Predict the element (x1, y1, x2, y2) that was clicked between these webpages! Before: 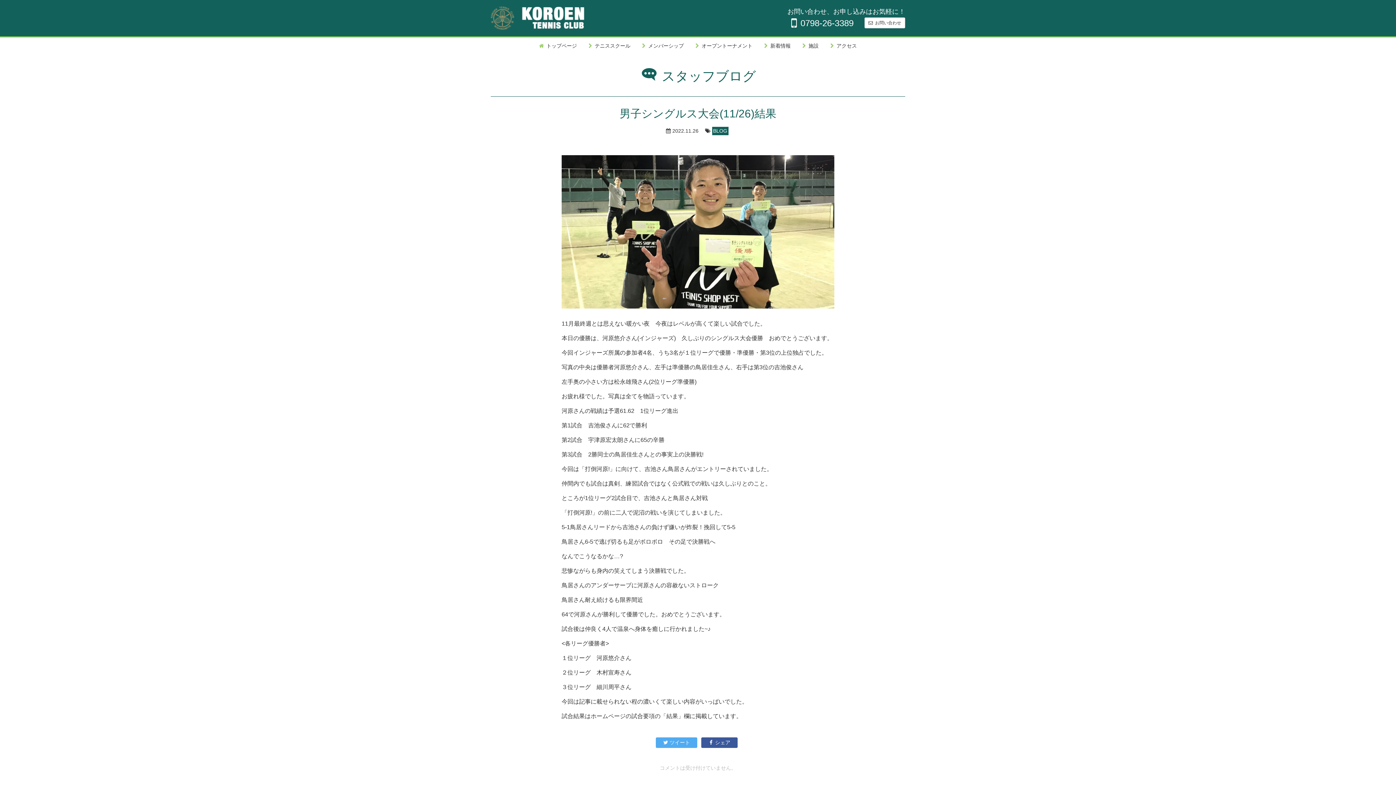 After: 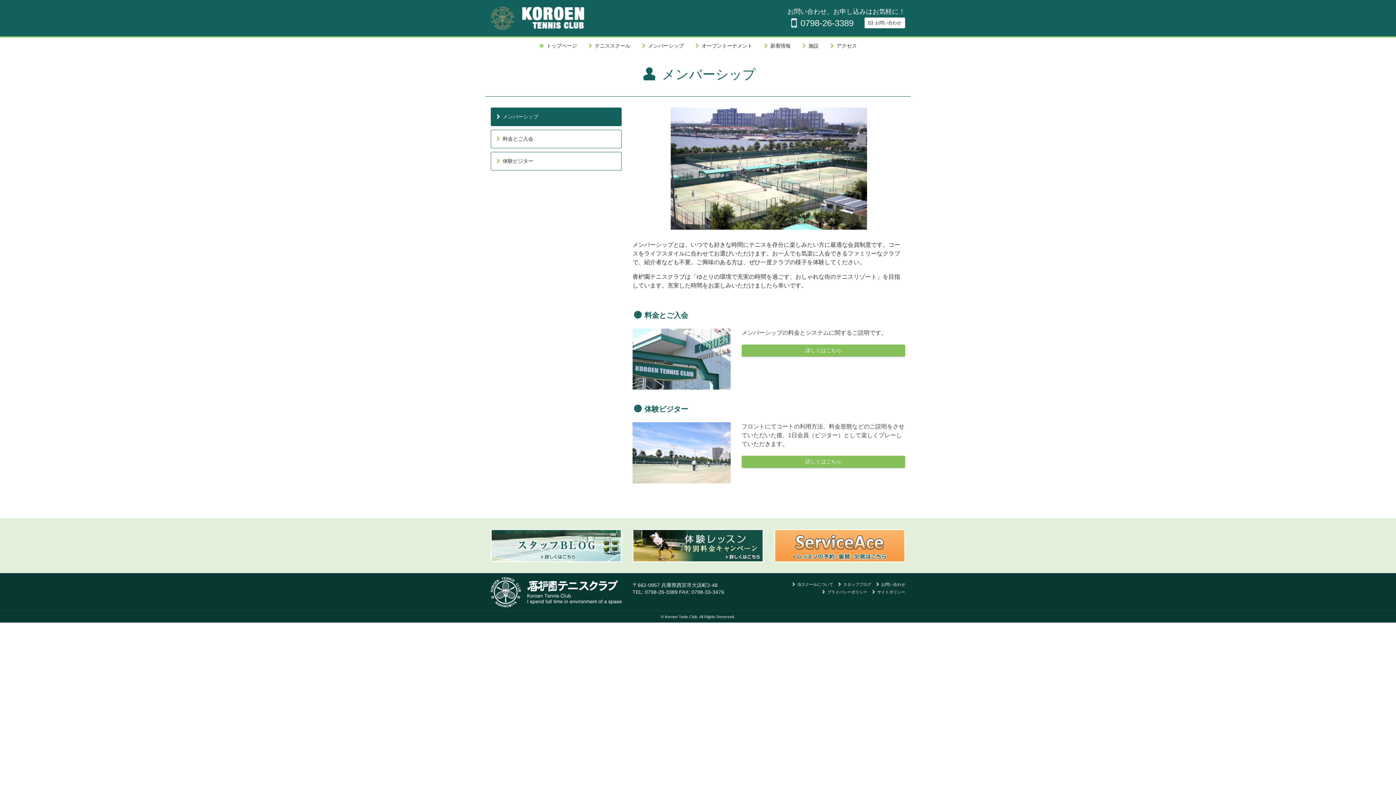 Action: bbox: (637, 37, 689, 54) label: メンバーシップ